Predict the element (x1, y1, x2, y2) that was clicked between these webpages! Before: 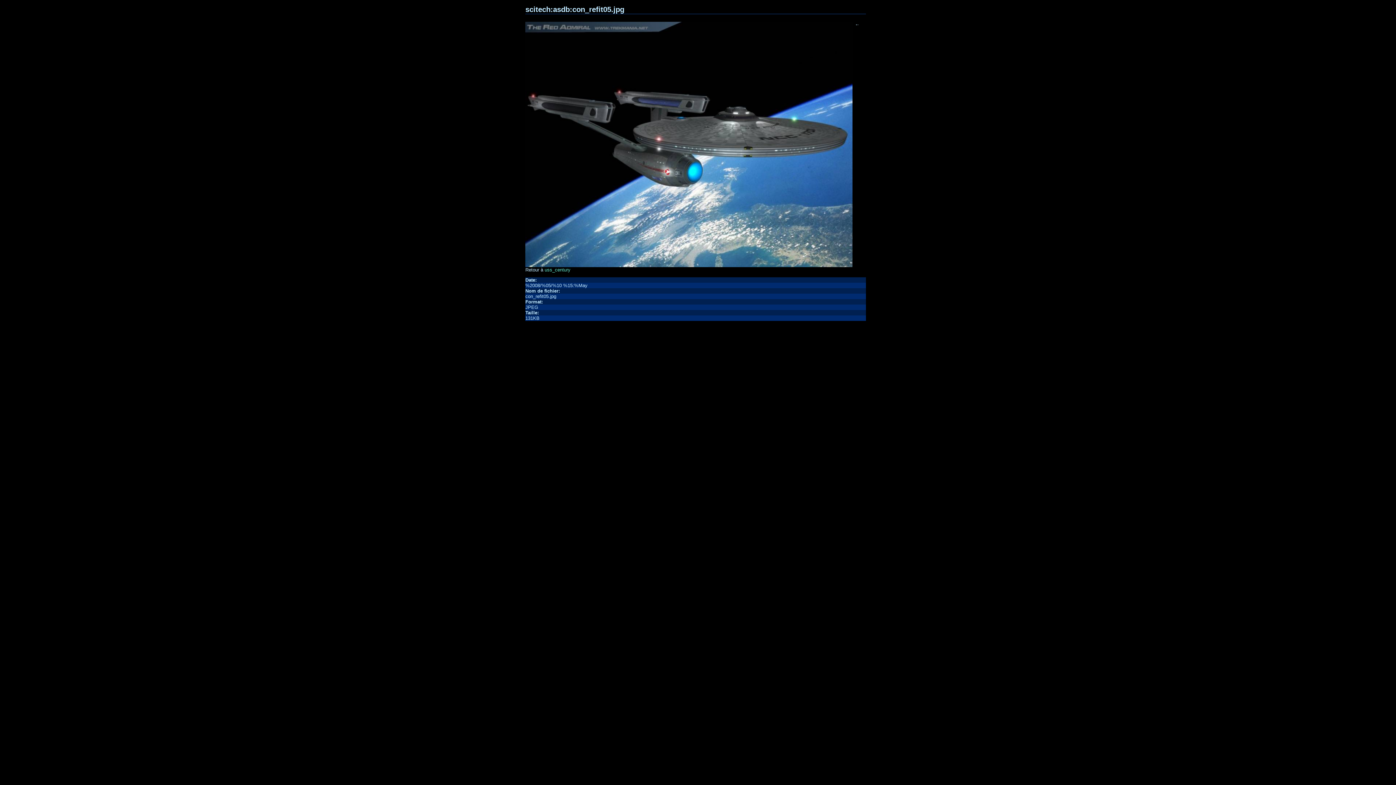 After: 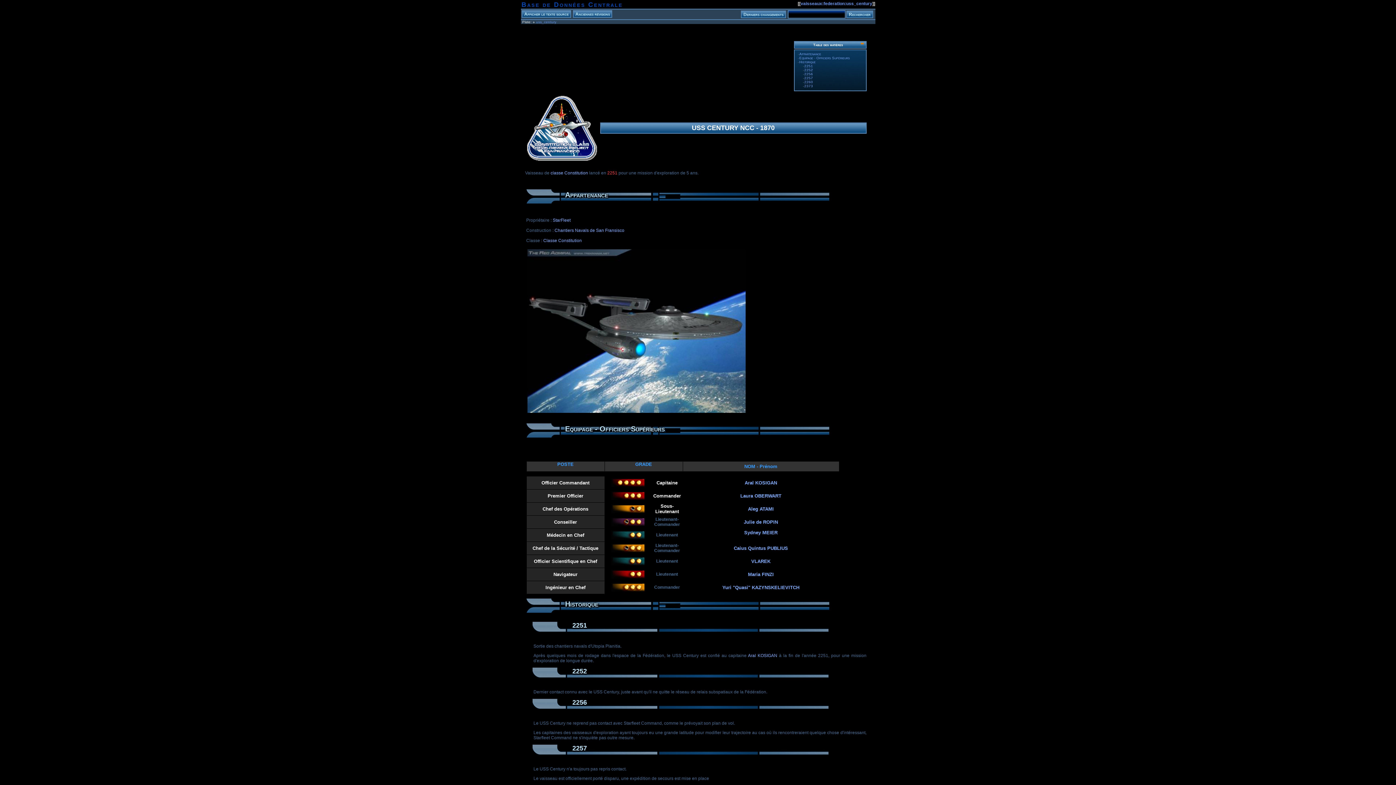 Action: label: uss_century bbox: (544, 267, 570, 272)